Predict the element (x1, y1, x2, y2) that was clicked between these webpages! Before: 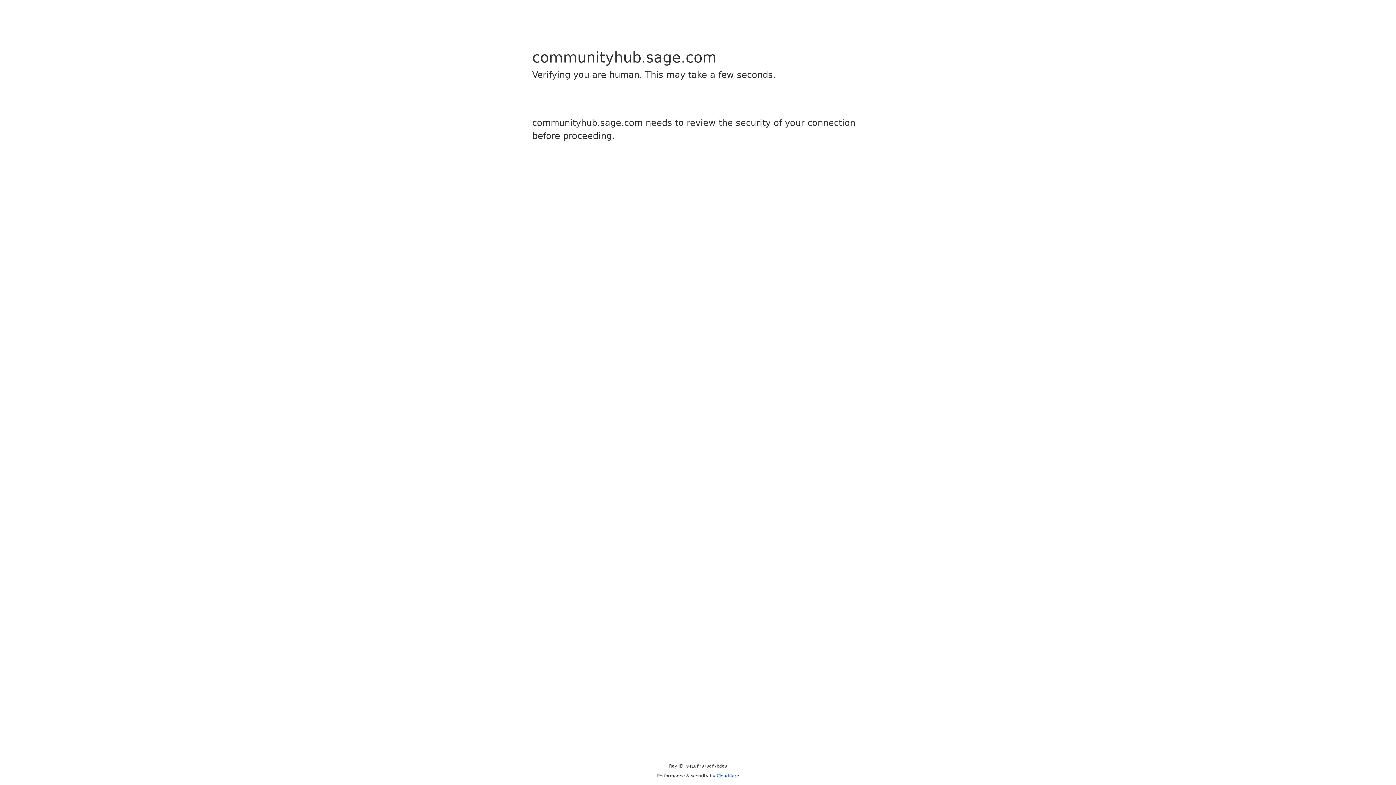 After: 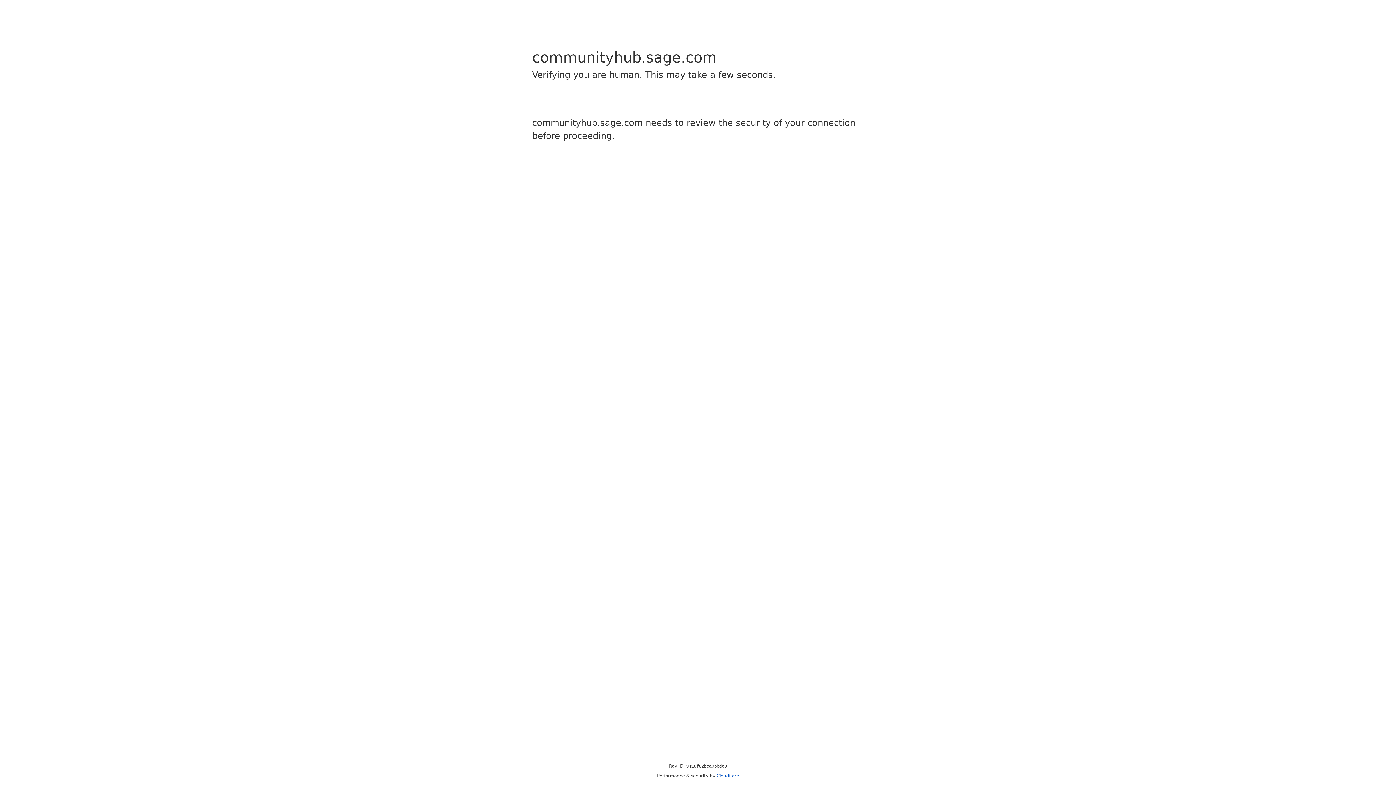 Action: bbox: (716, 773, 739, 778) label: Cloudflare